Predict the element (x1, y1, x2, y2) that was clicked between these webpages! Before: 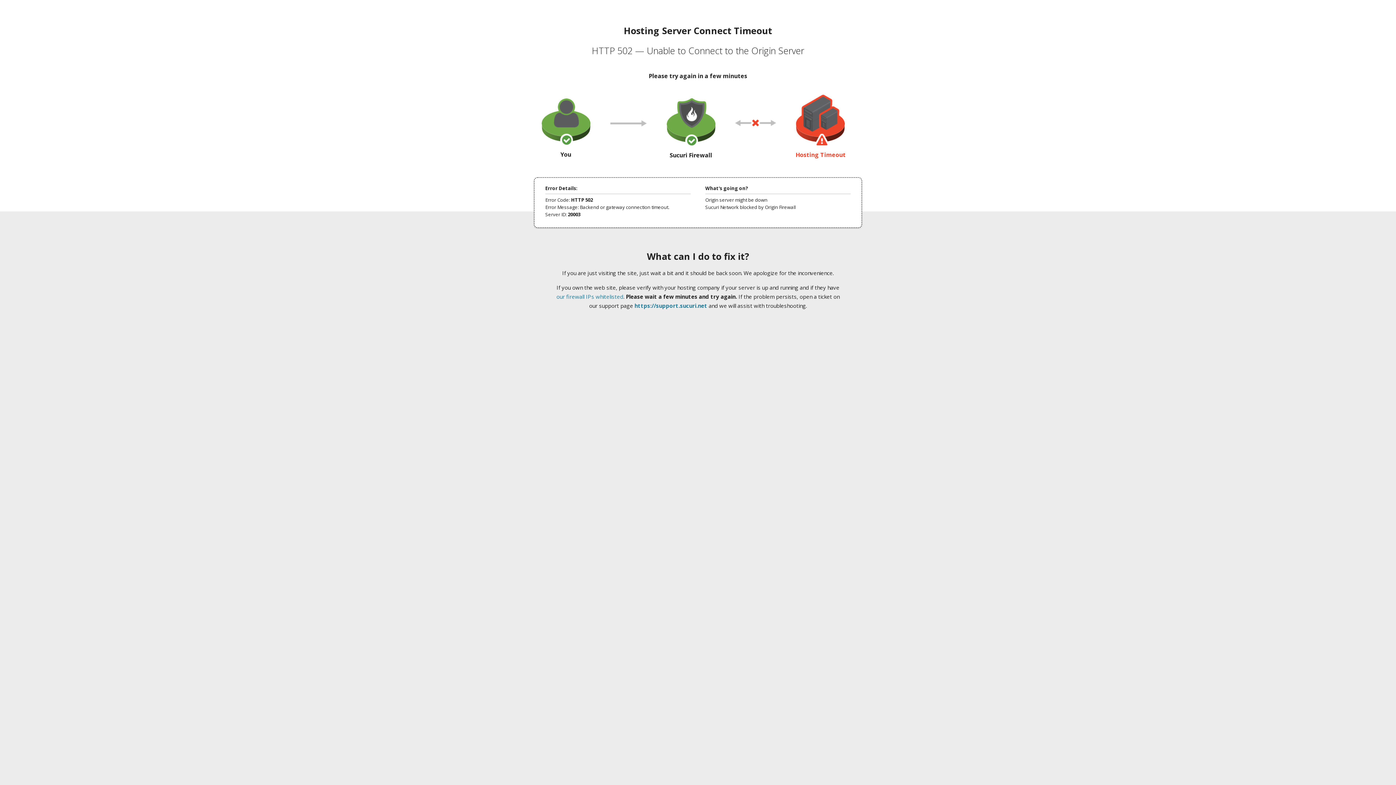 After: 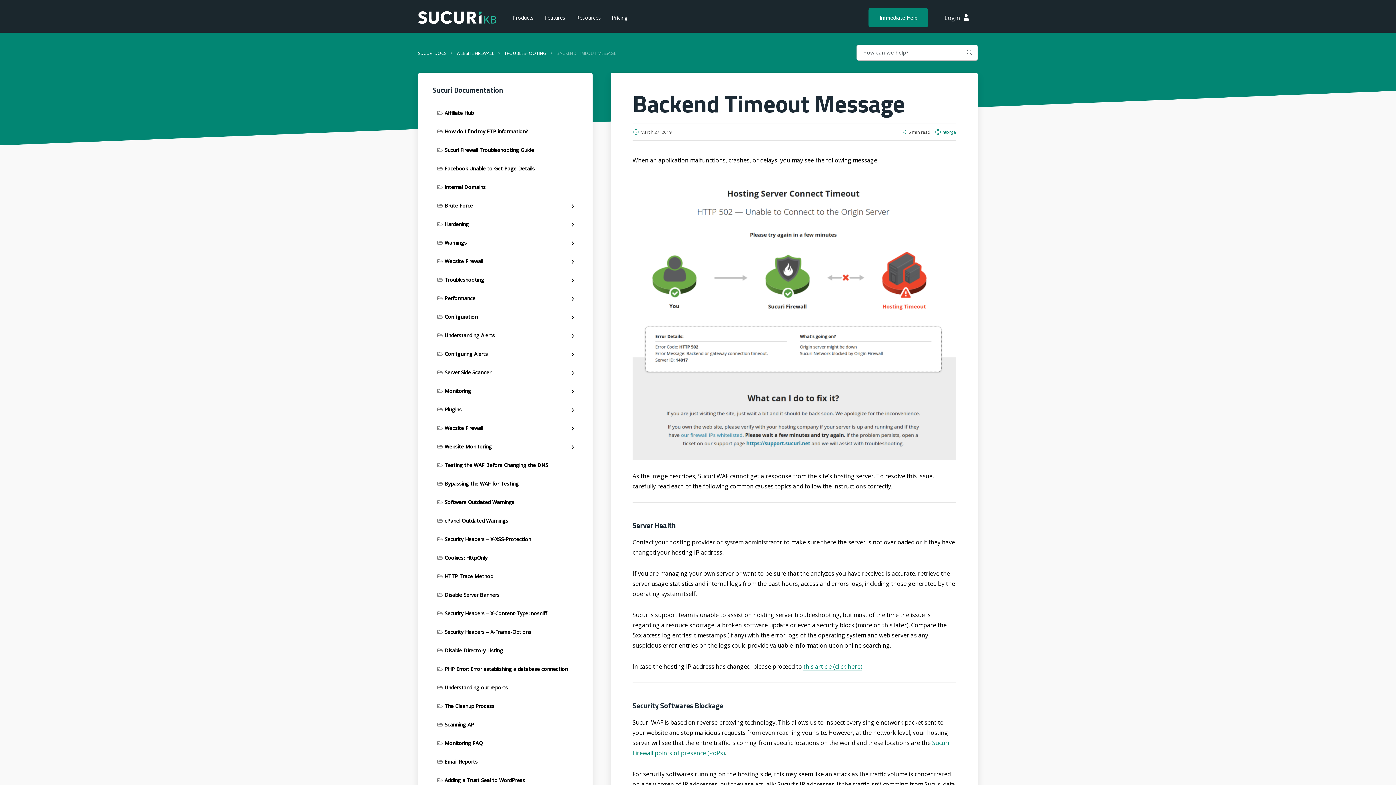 Action: label: our firewall IPs whitelisted bbox: (556, 293, 623, 300)